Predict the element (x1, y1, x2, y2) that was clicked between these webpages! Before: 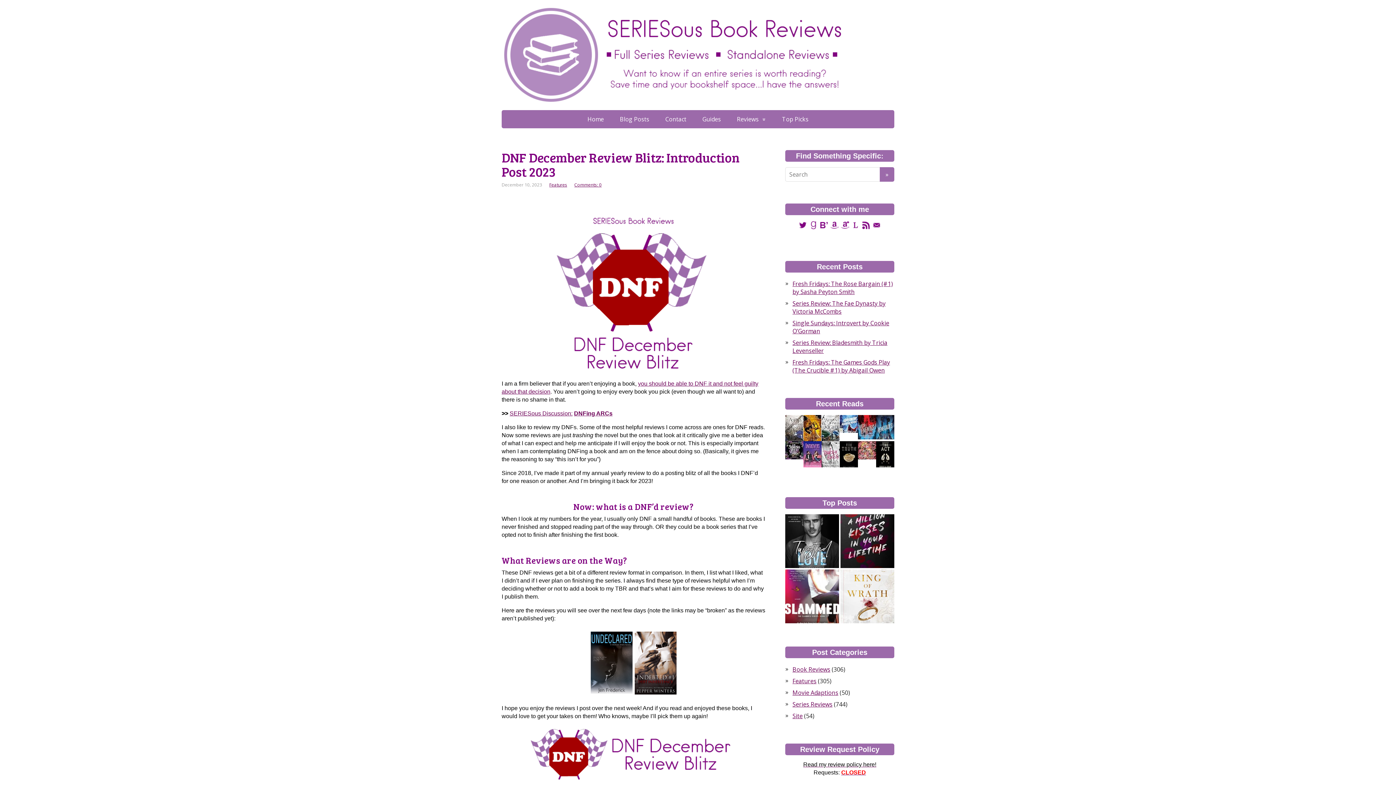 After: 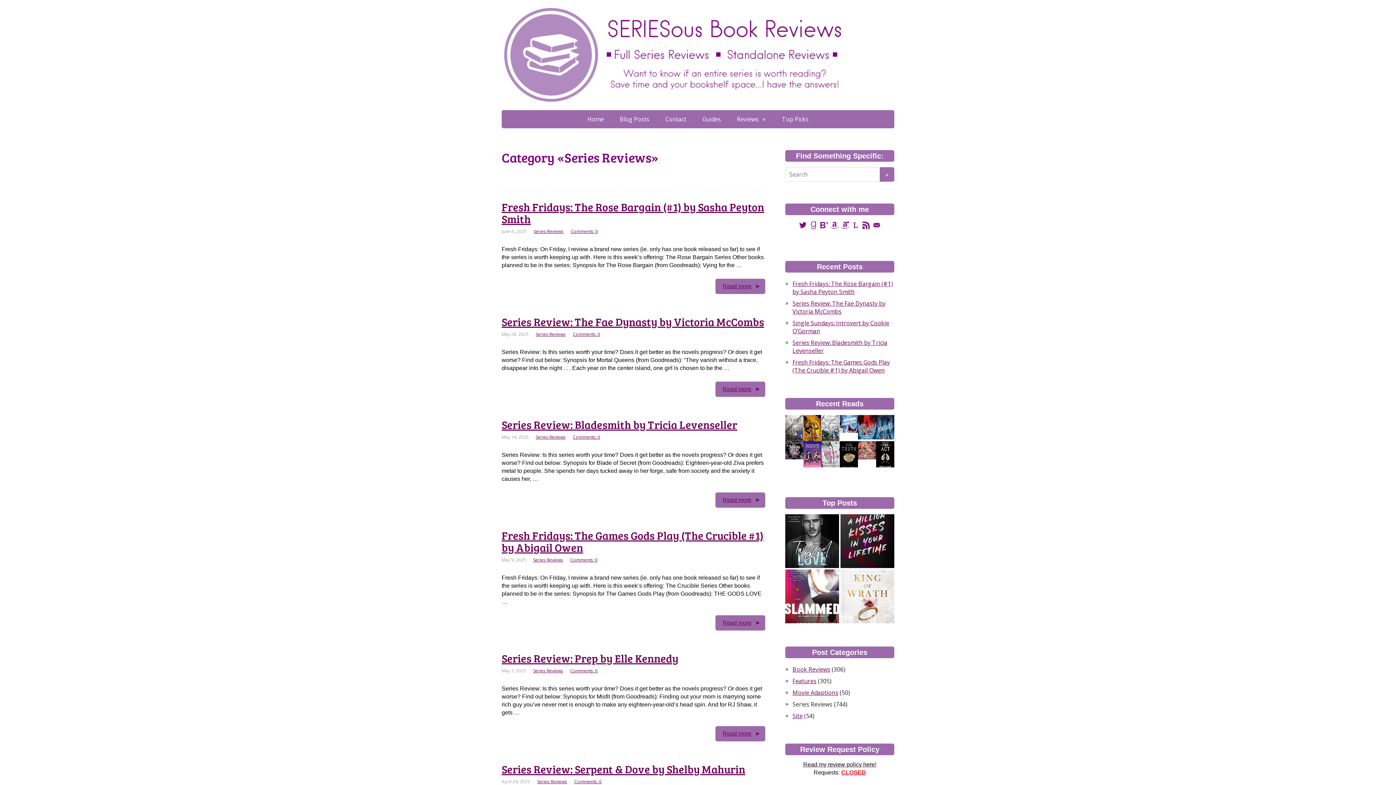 Action: bbox: (792, 700, 832, 708) label: Series Reviews